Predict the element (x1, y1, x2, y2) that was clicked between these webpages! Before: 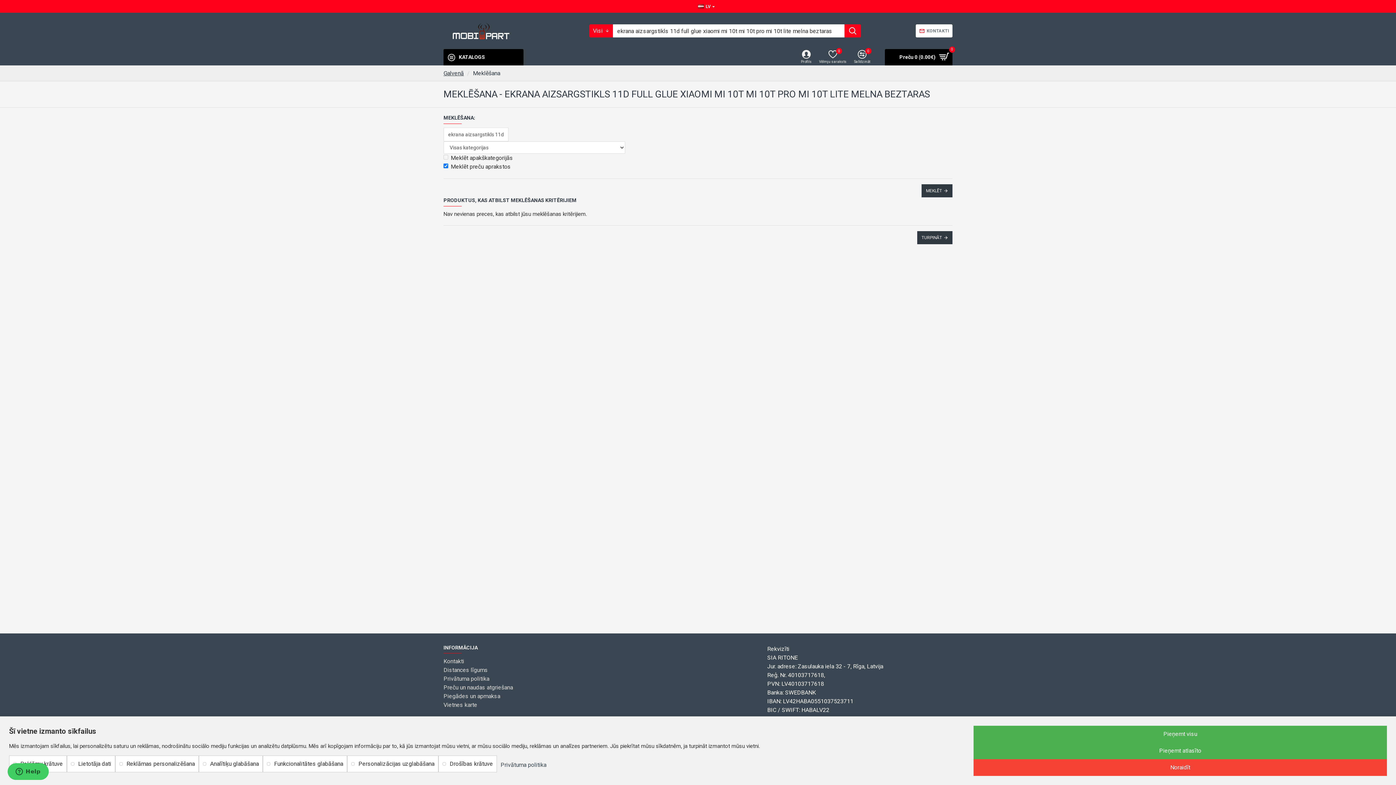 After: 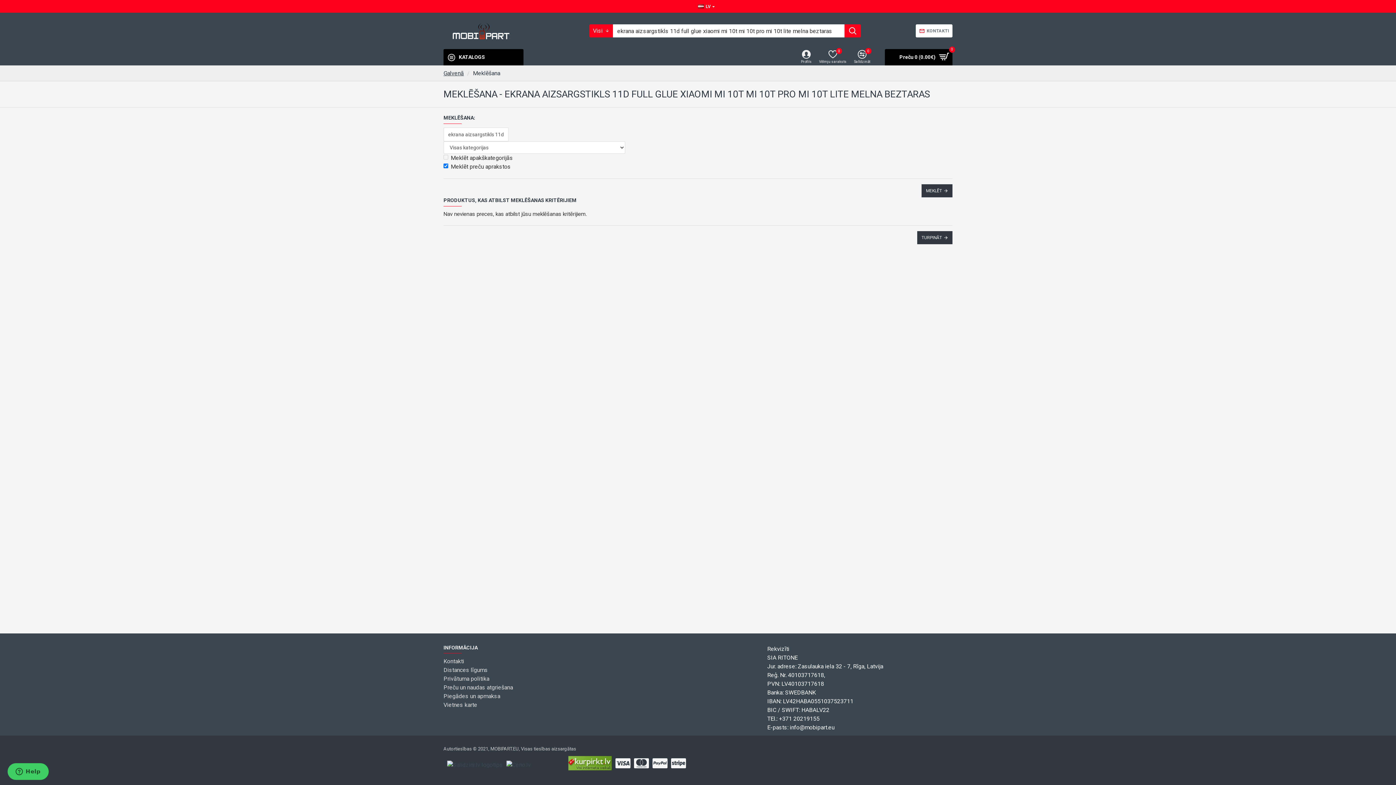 Action: label: Noraidīt bbox: (973, 759, 1387, 776)